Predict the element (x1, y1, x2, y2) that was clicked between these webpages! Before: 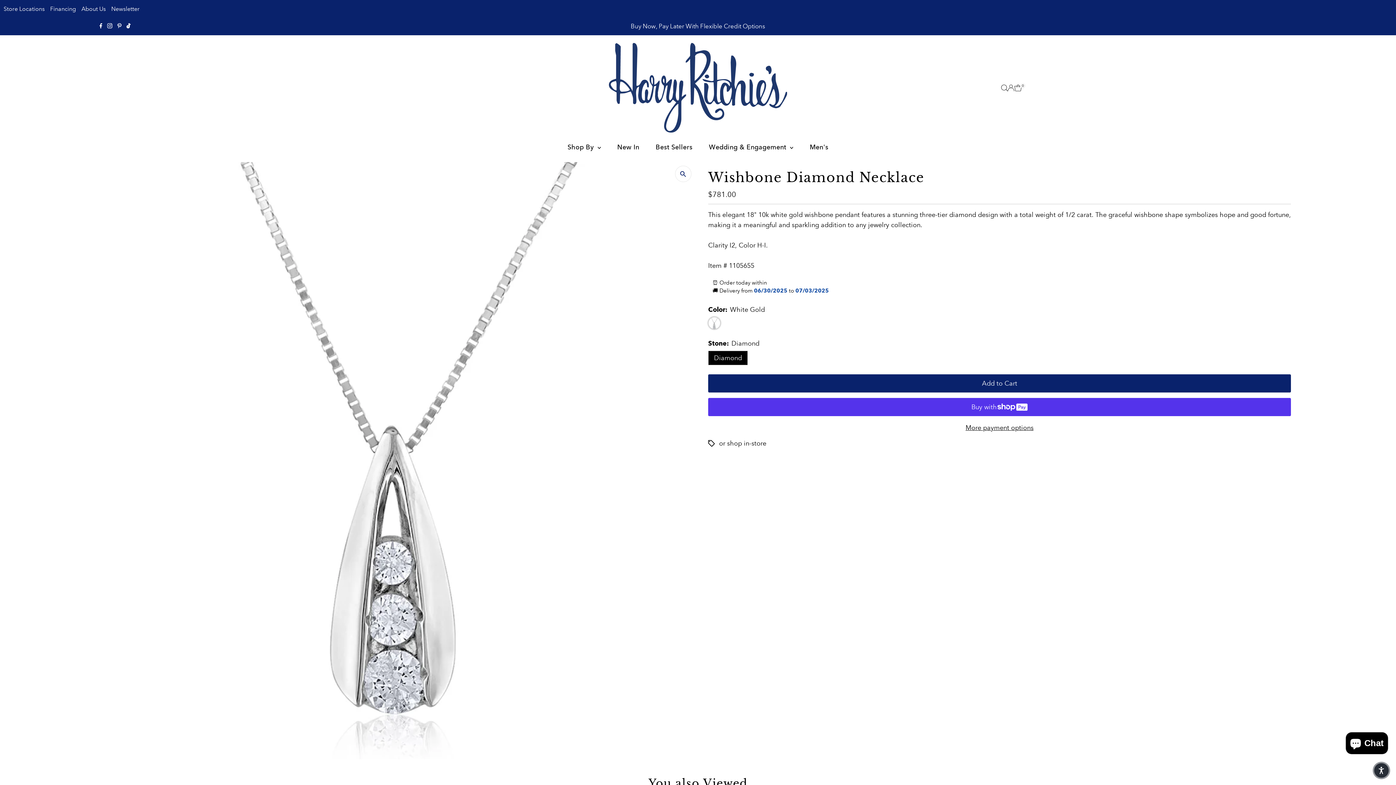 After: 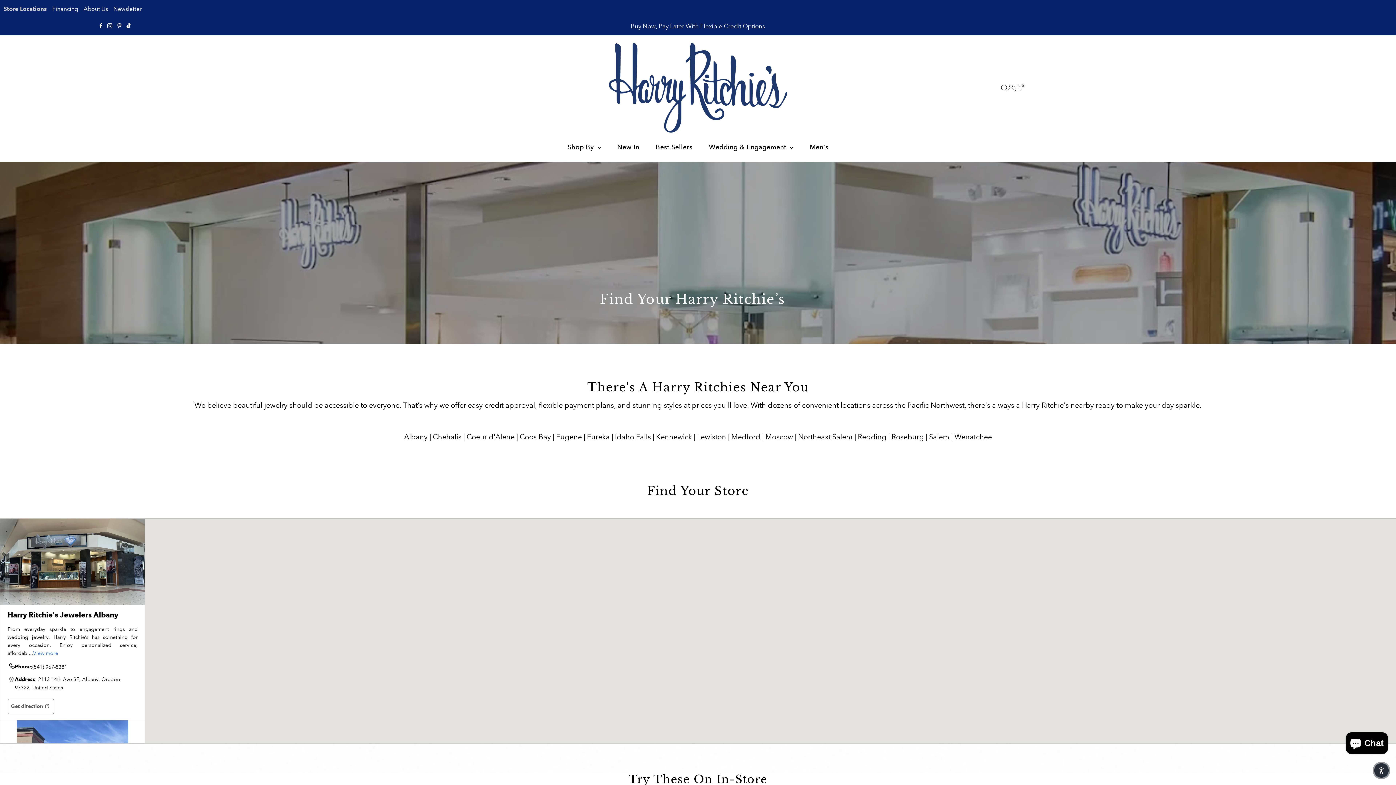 Action: bbox: (719, 439, 766, 447) label: or shop in-store